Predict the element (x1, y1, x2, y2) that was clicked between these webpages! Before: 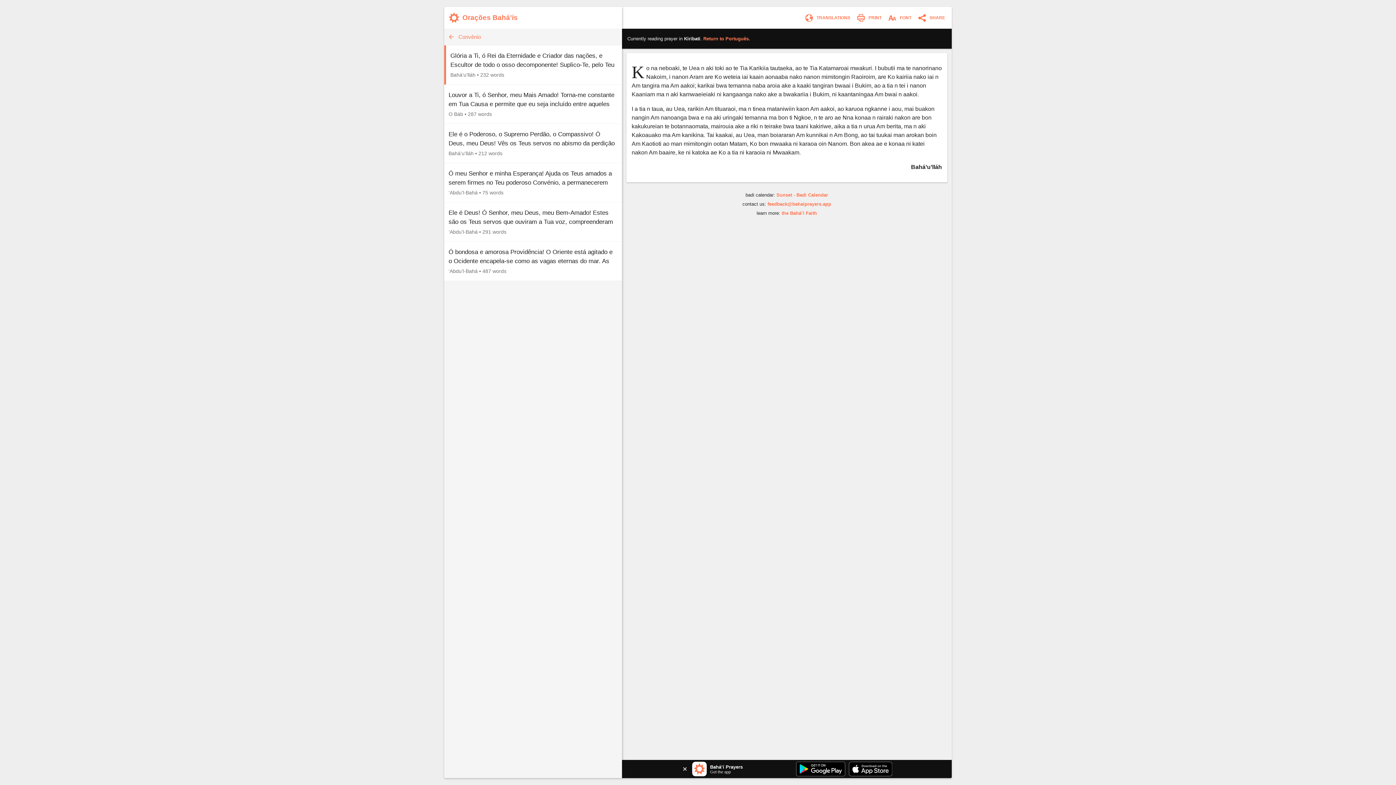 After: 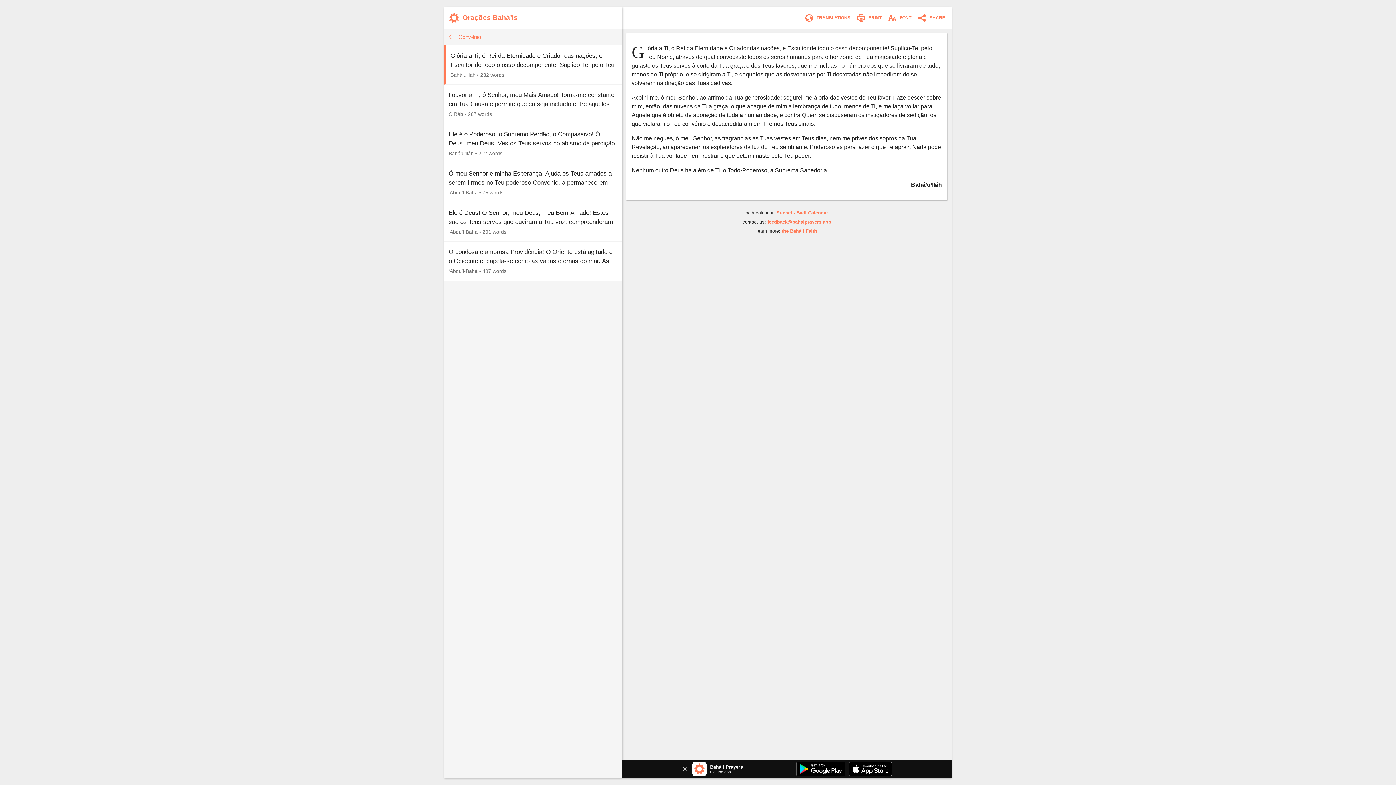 Action: label: Return to Português. bbox: (703, 36, 750, 41)